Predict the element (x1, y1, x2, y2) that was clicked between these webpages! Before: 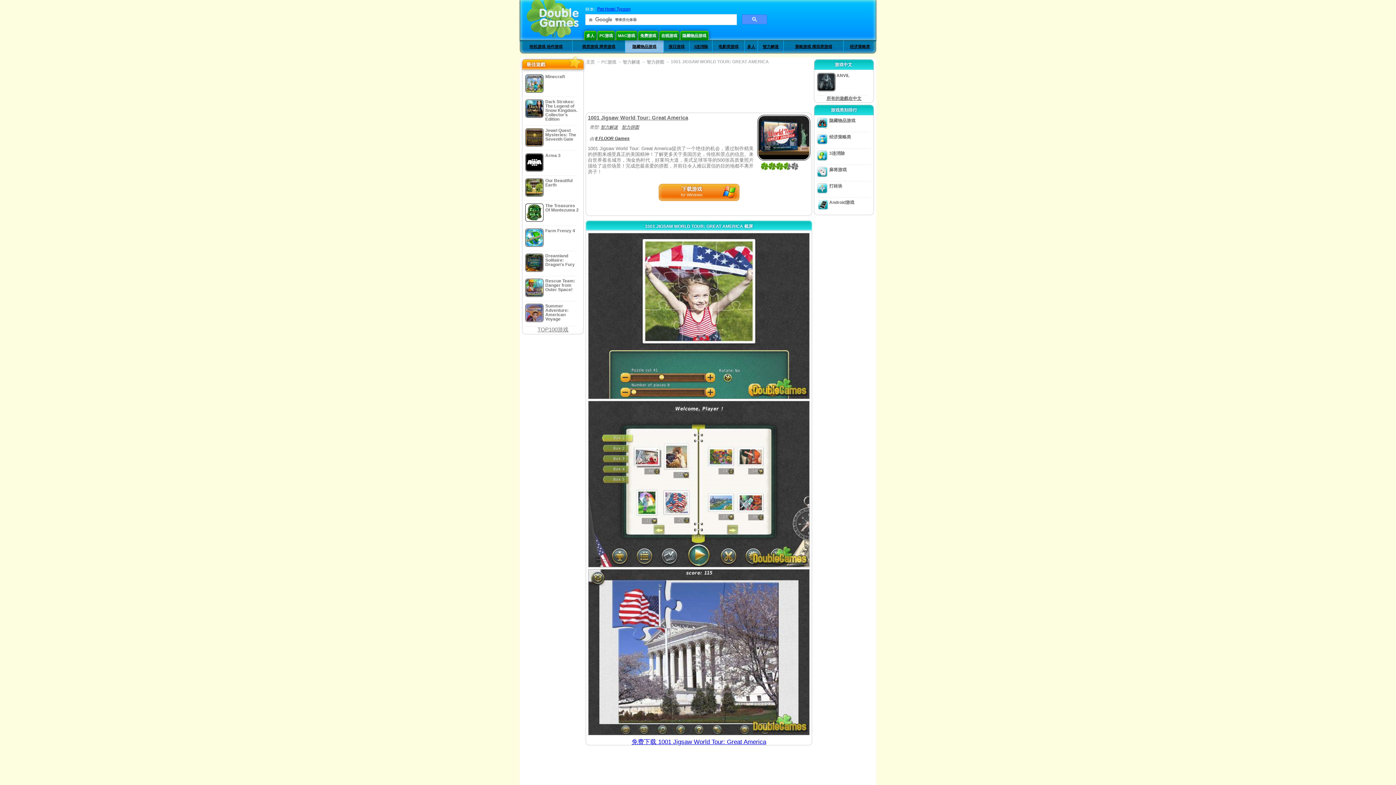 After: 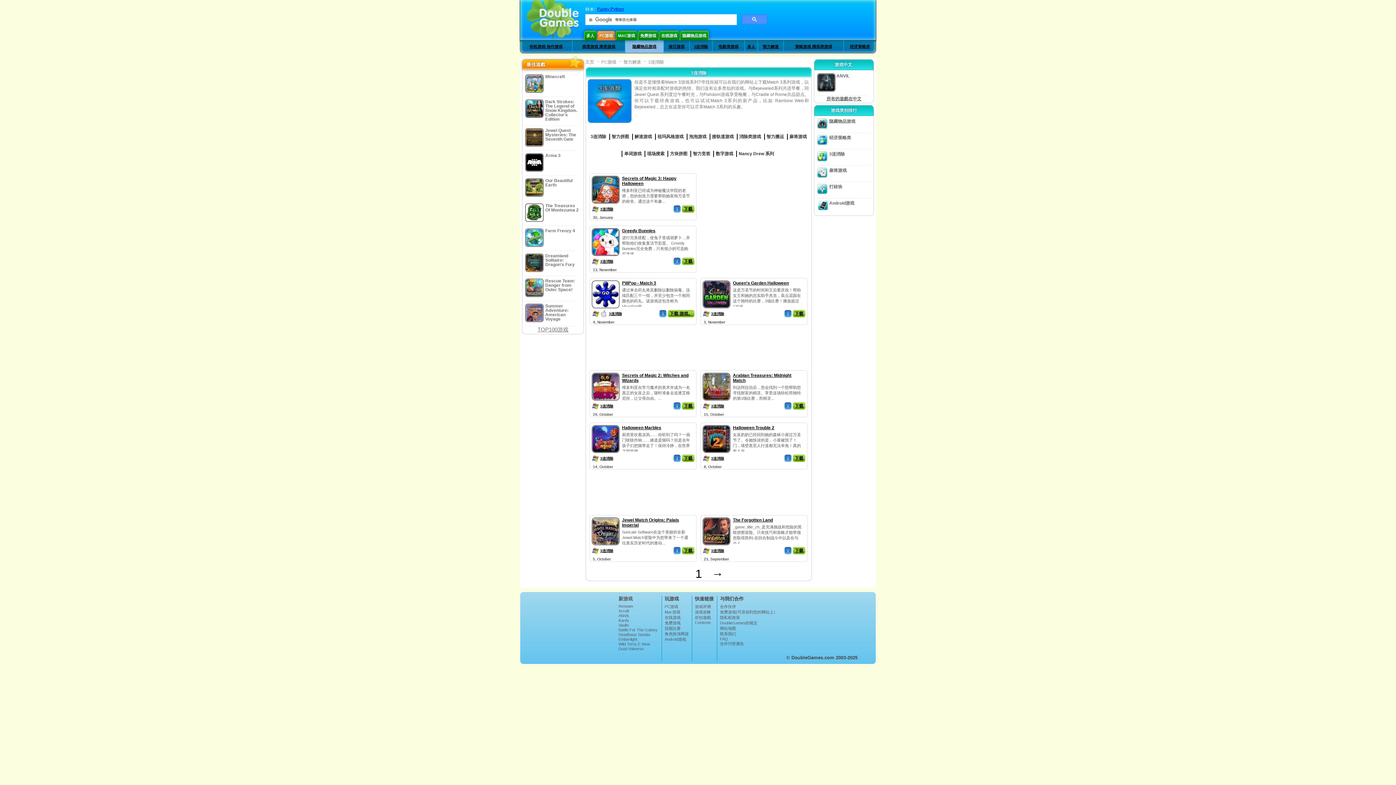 Action: bbox: (829, 150, 845, 156) label: 3连消除